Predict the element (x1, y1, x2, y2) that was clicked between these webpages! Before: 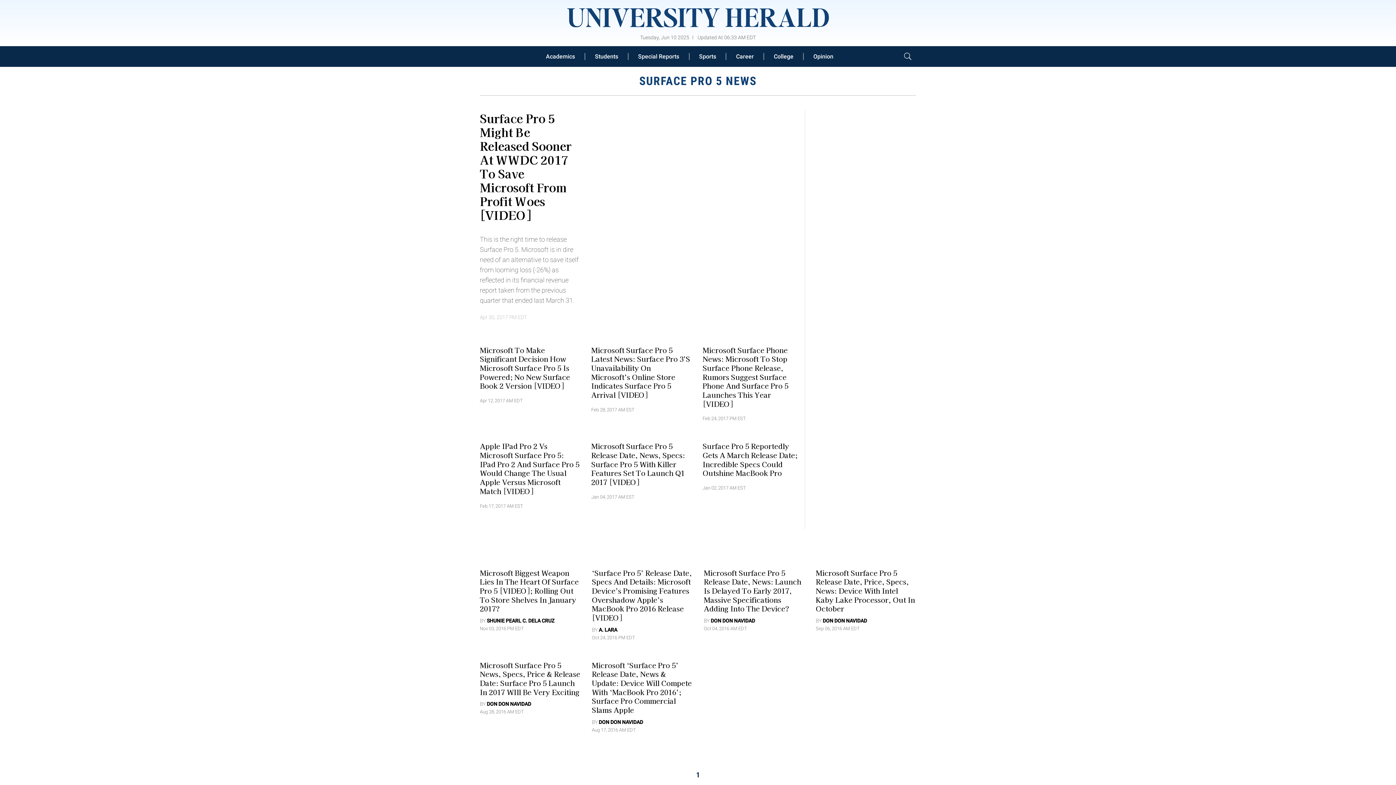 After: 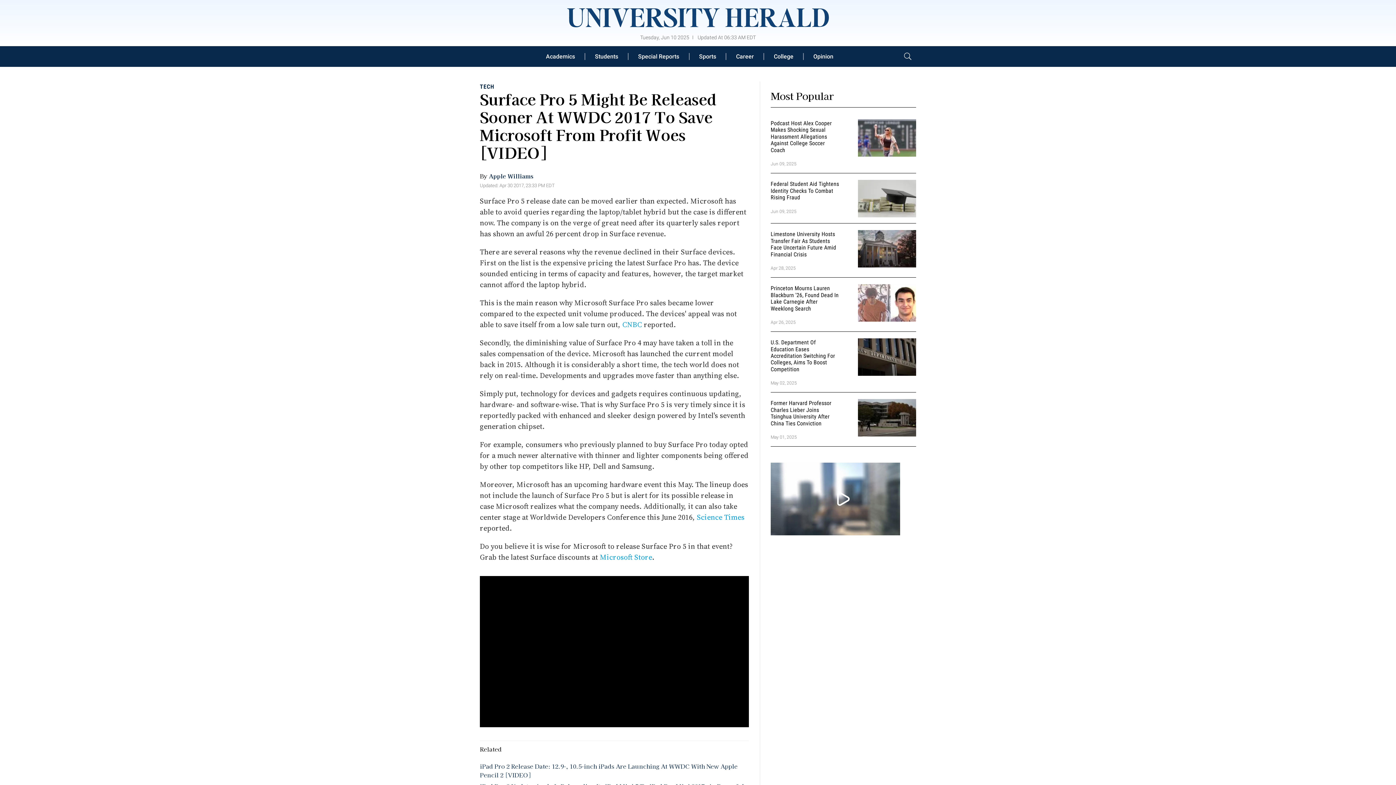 Action: bbox: (480, 109, 571, 223) label: Surface Pro 5 Might Be Released Sooner At WWDC 2017 To Save Microsoft From Profit Woes [VIDEO]